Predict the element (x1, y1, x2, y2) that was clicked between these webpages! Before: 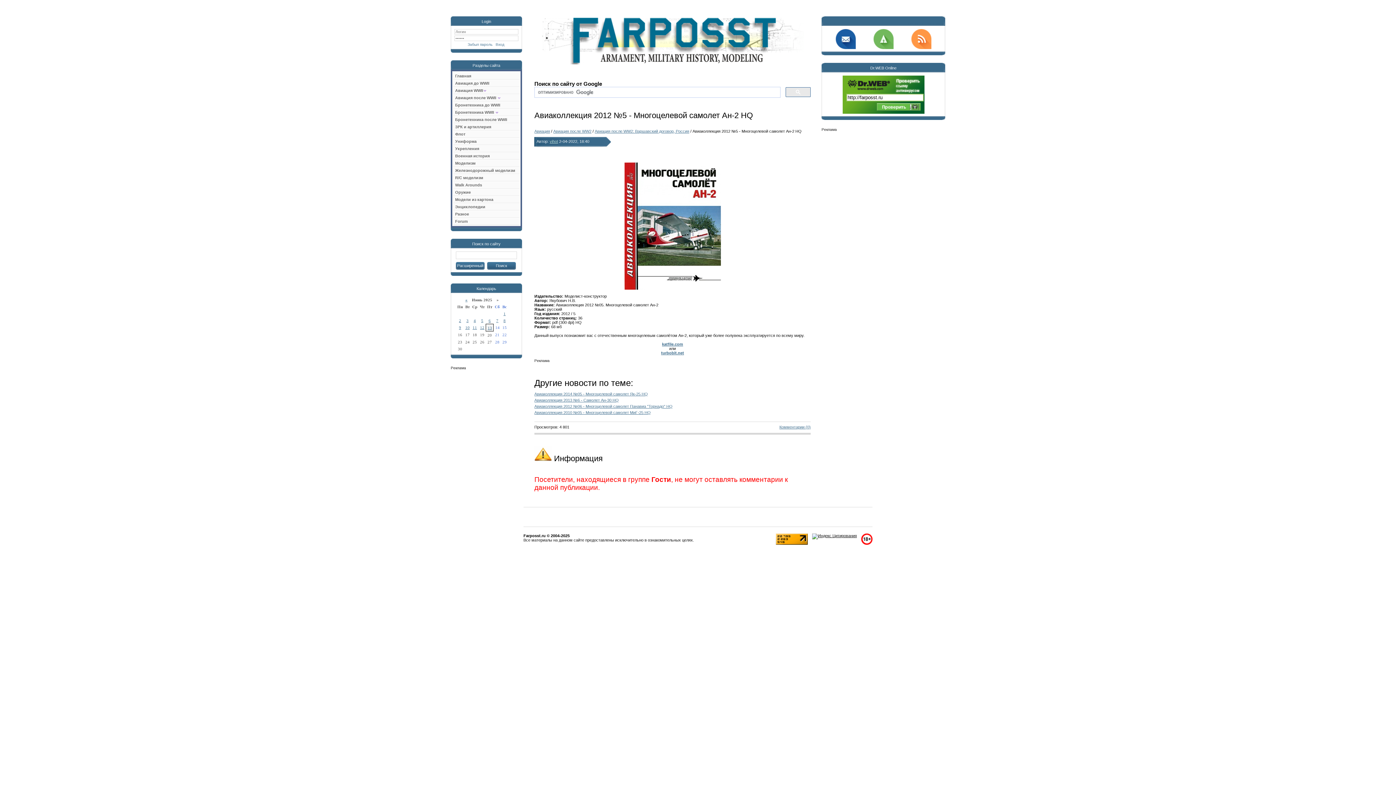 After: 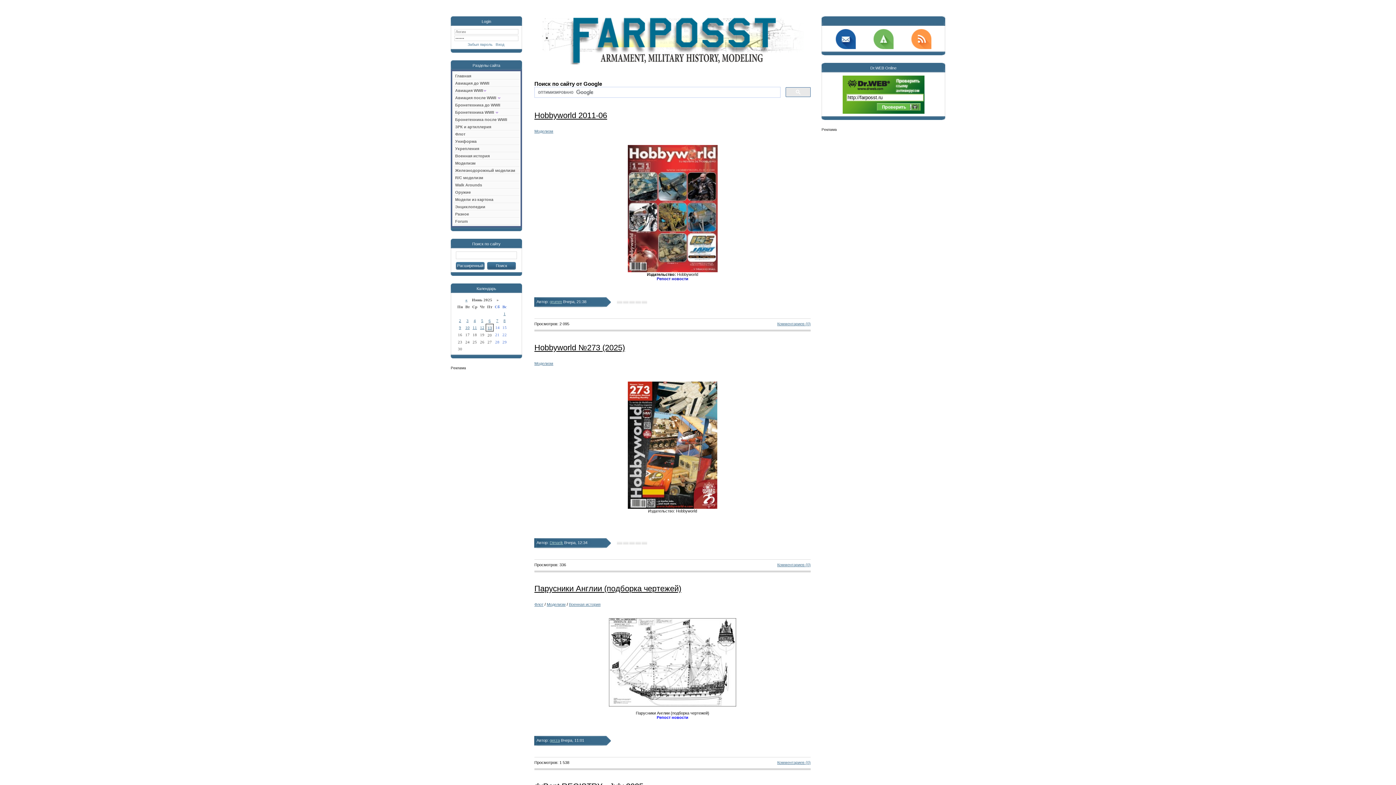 Action: label: Моделизм bbox: (453, 159, 519, 166)